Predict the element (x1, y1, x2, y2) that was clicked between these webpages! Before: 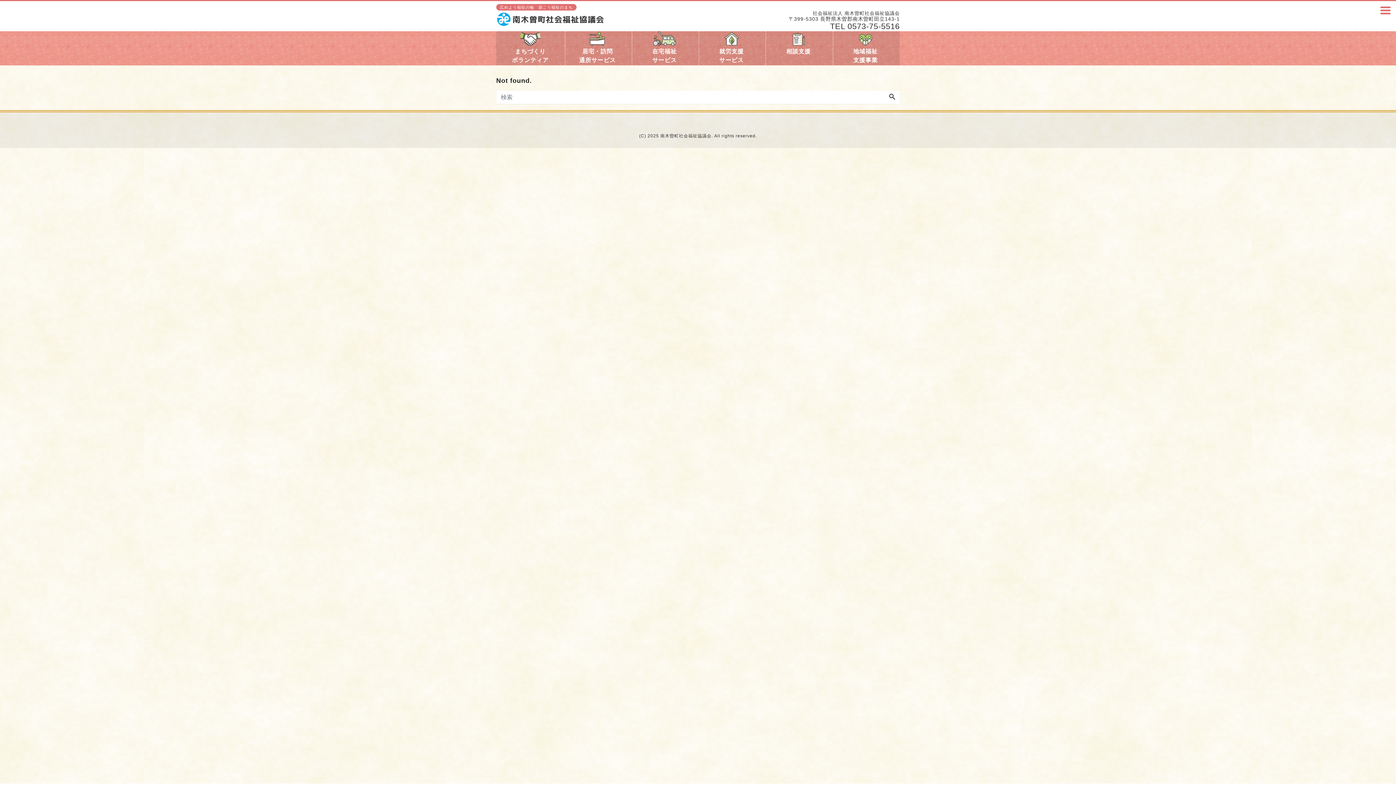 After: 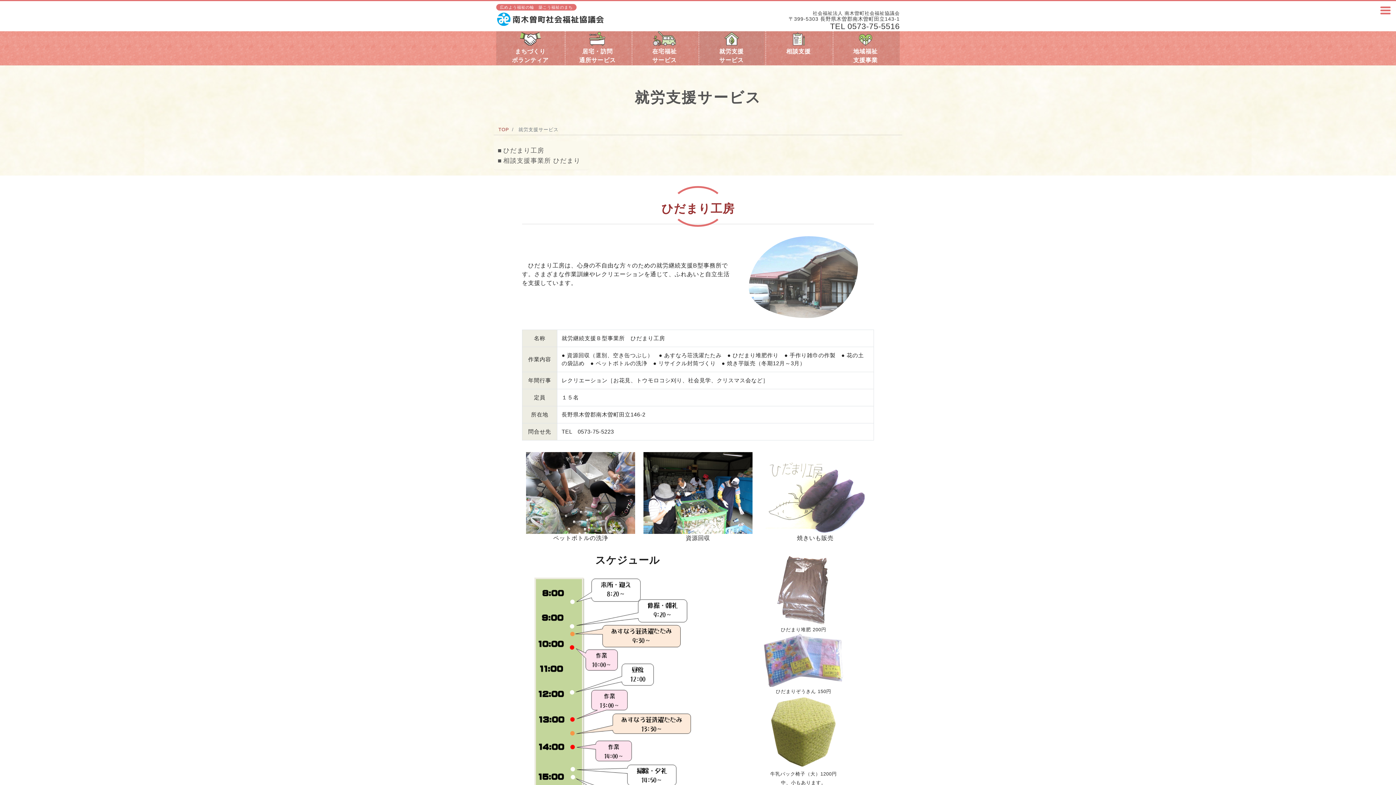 Action: label: 
就労支援
サービス bbox: (700, 31, 763, 64)